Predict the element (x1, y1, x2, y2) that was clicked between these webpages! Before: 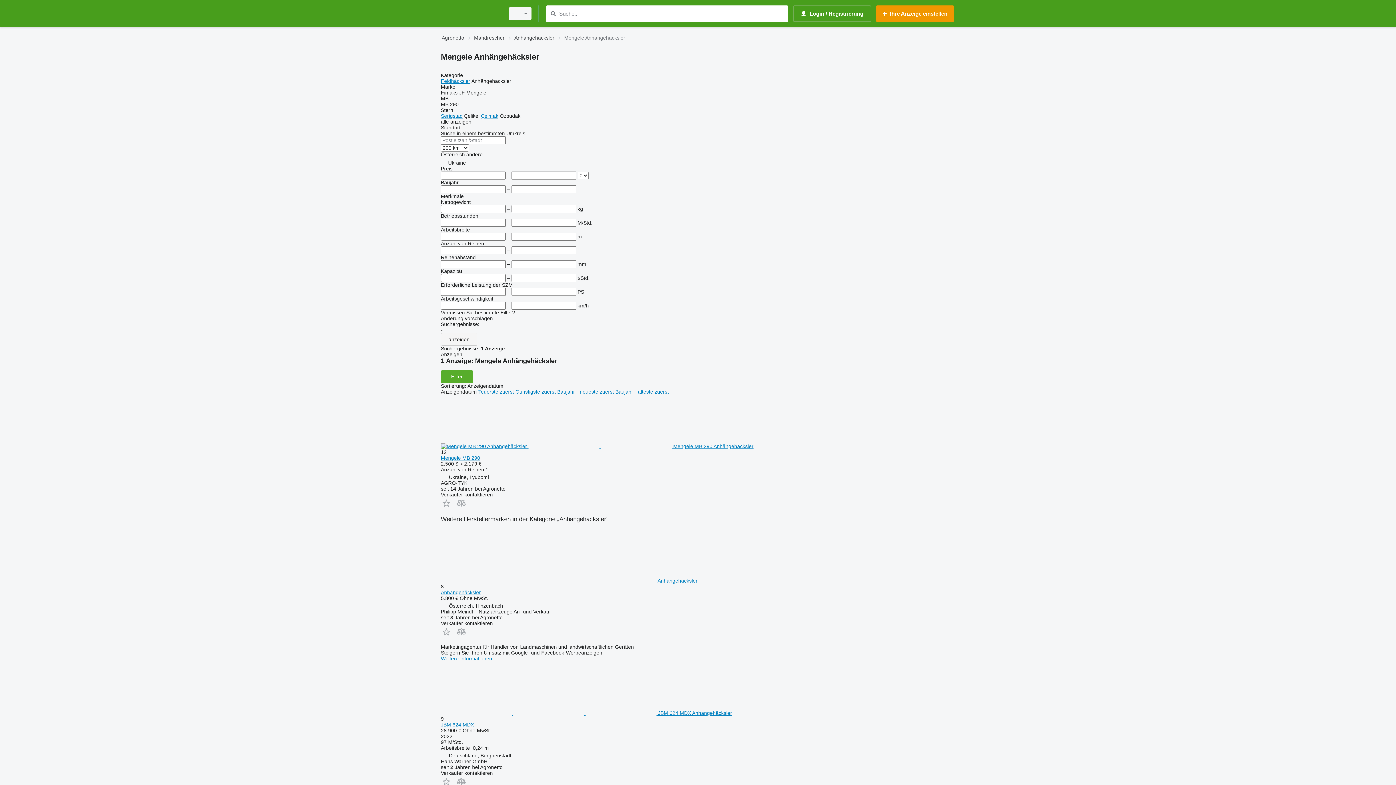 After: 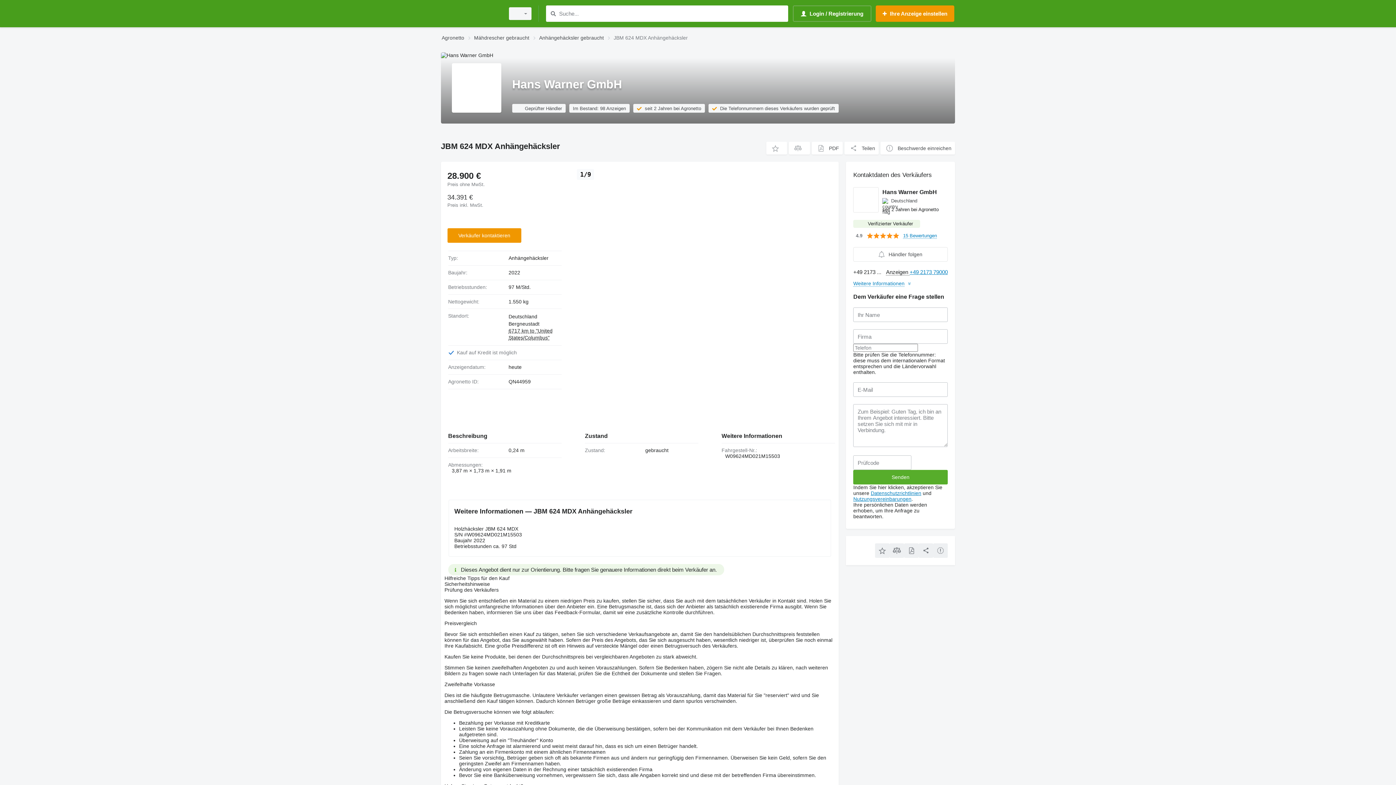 Action: bbox: (441, 710, 732, 716) label:    JBM 624 MDX Anhängehäcksler